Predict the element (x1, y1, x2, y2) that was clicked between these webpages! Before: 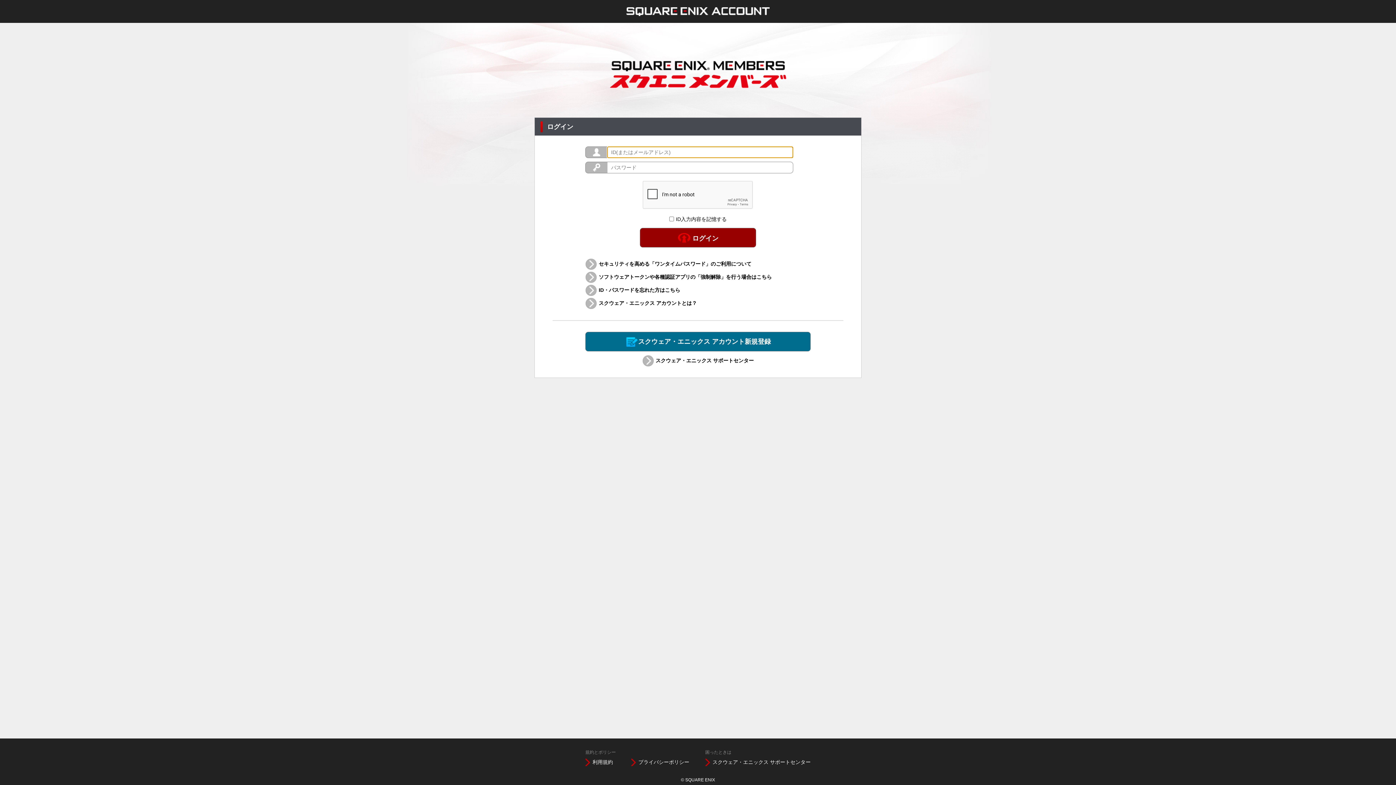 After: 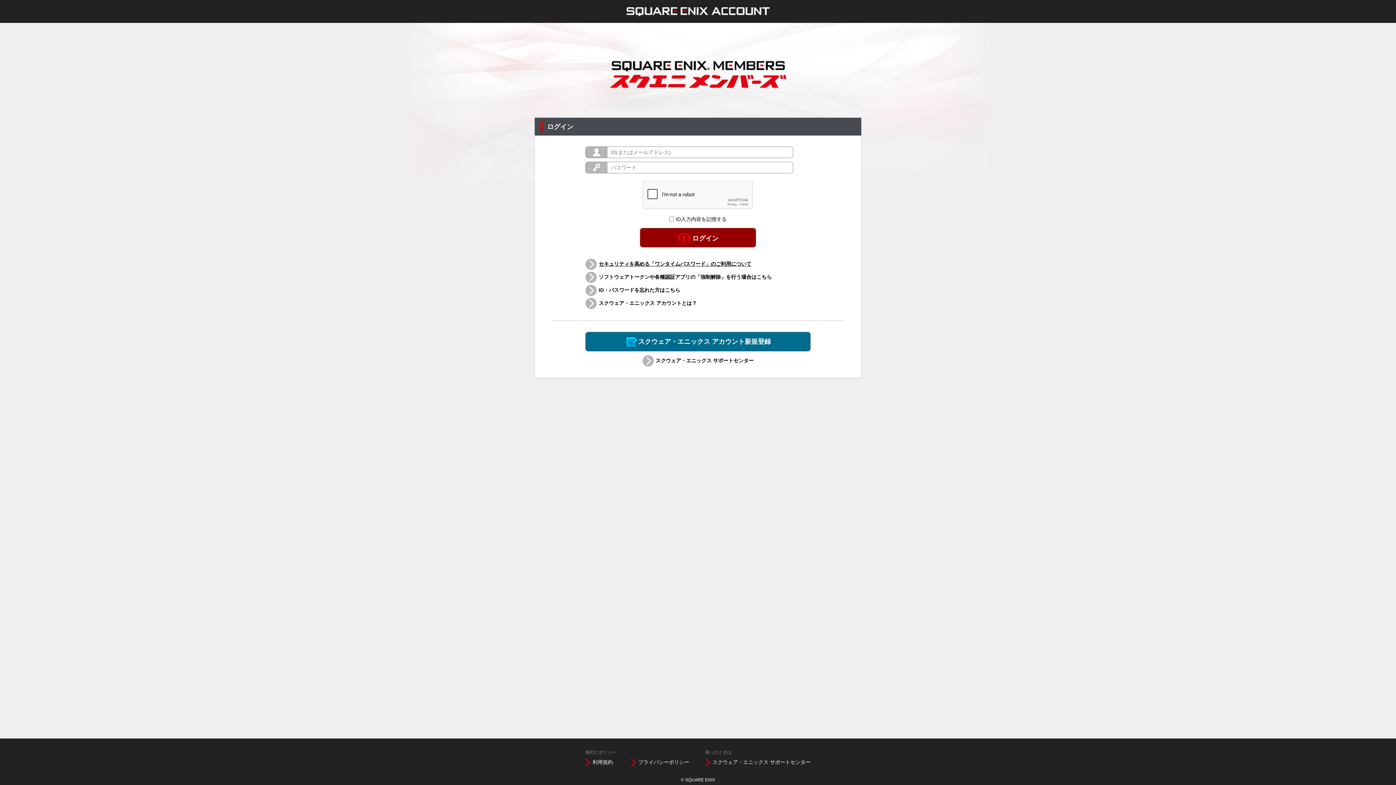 Action: label: セキュリティを高める「ワンタイムパスワード」のご利用について bbox: (598, 261, 751, 266)